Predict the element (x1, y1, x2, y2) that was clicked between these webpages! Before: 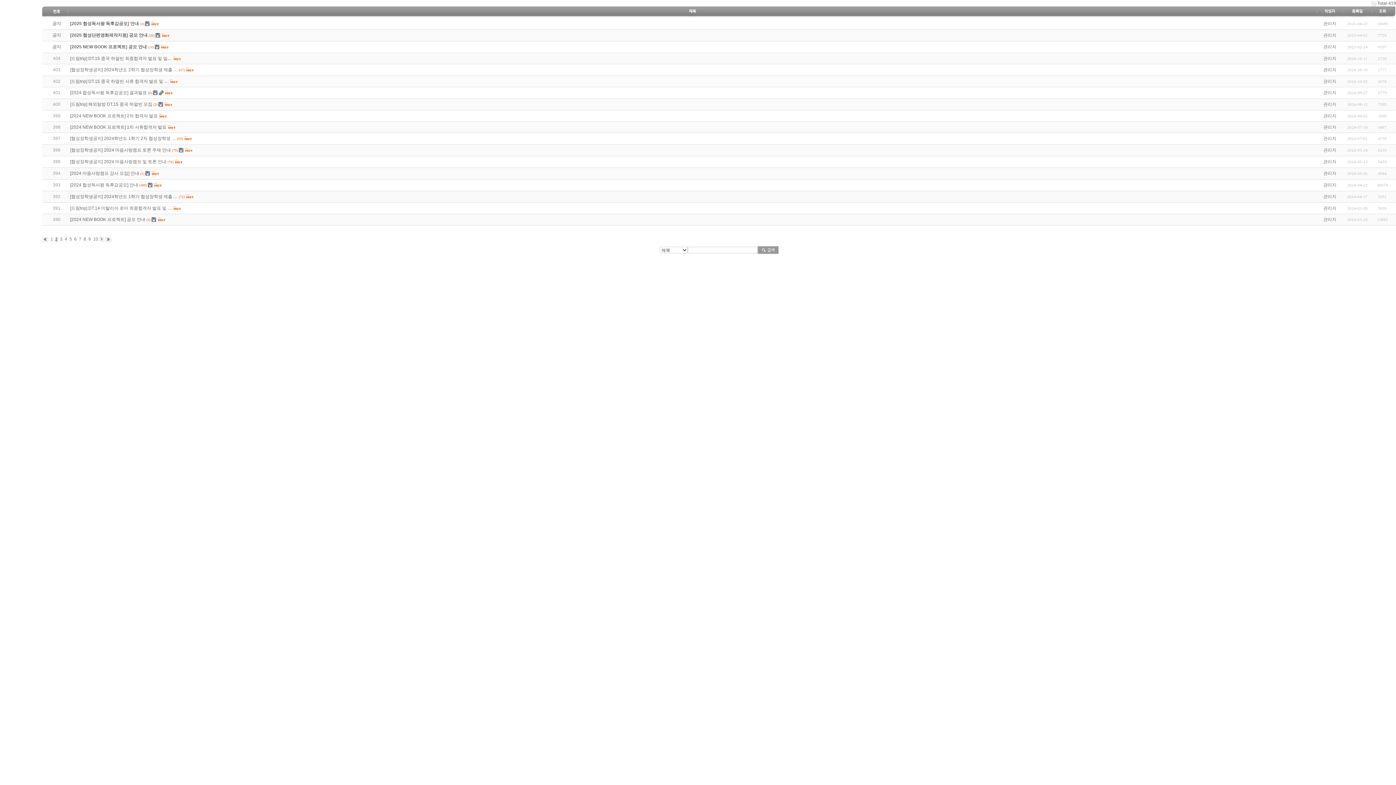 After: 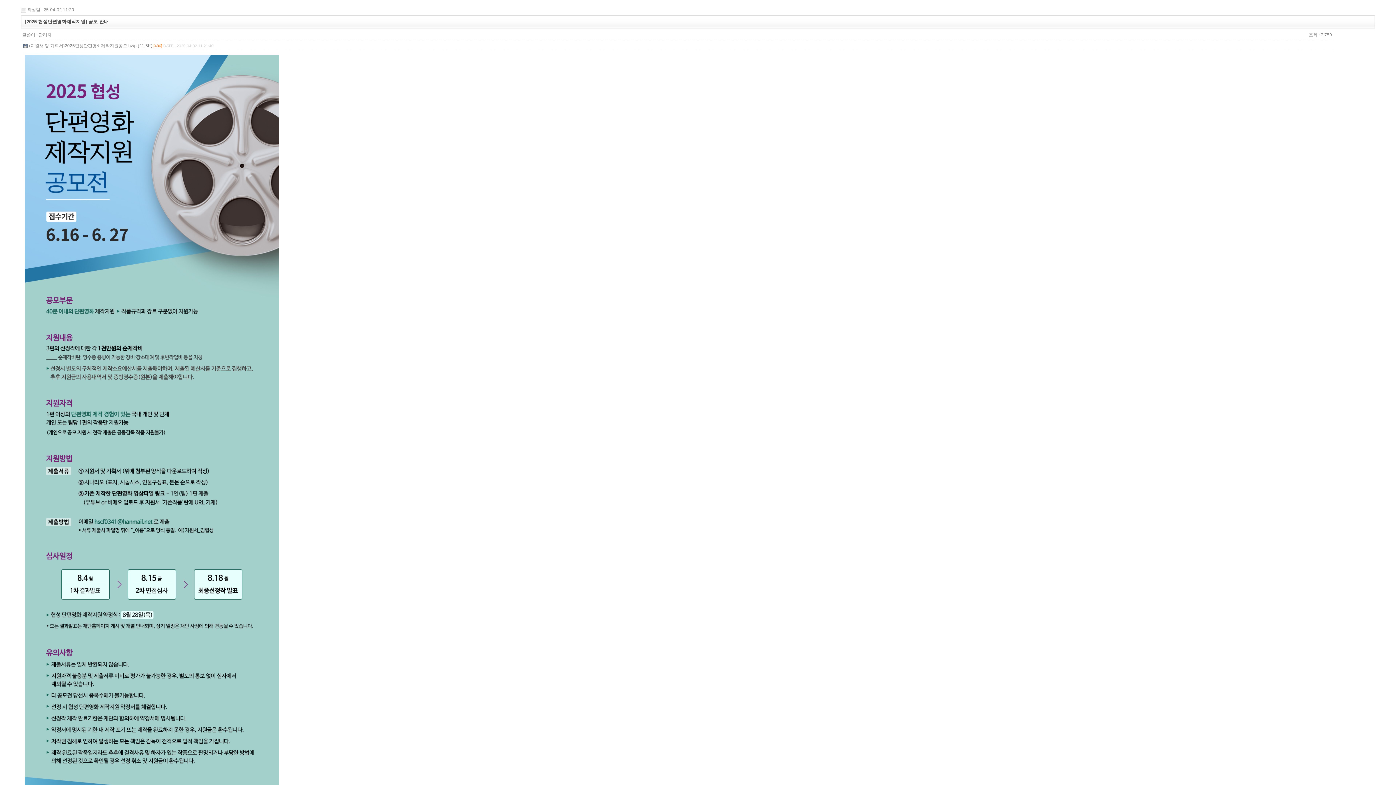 Action: label: (26) bbox: (148, 32, 154, 37)